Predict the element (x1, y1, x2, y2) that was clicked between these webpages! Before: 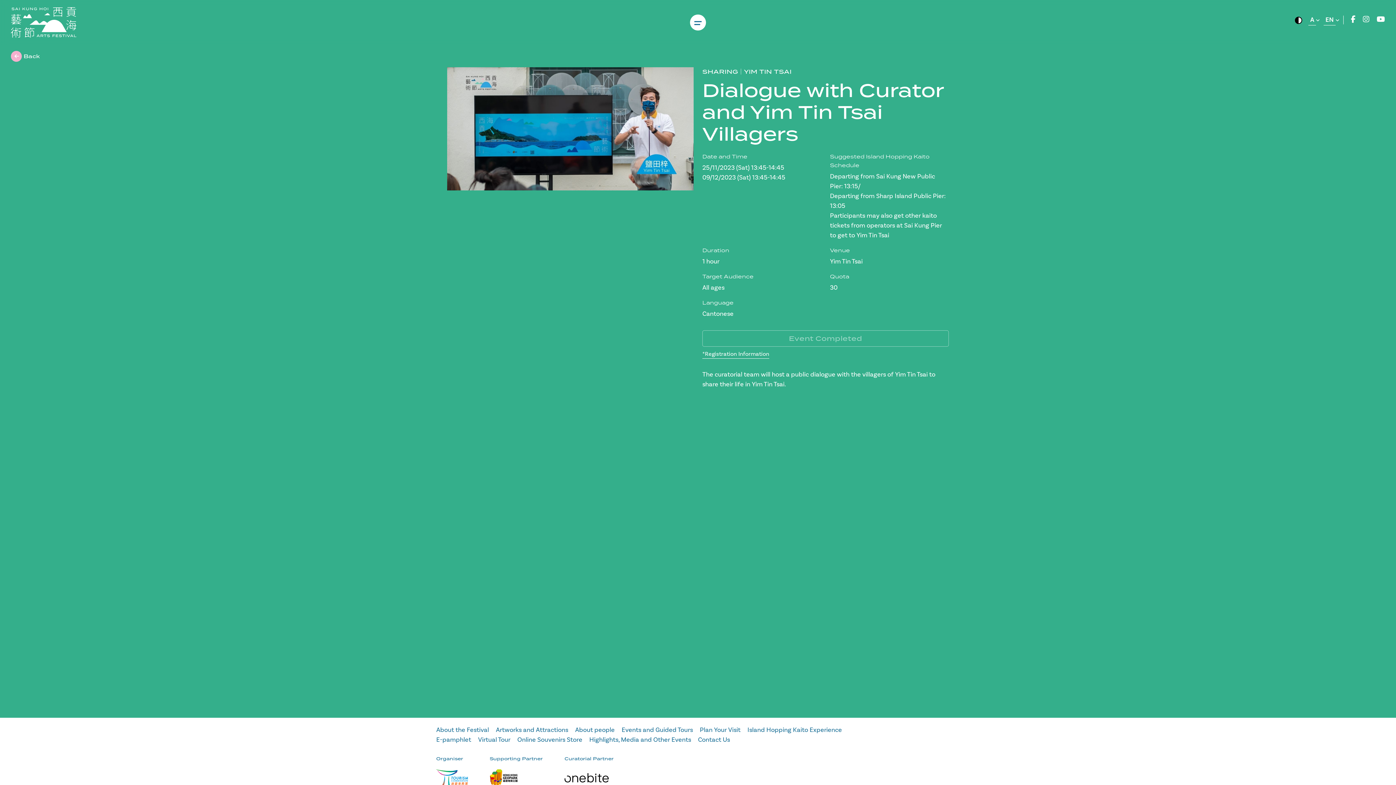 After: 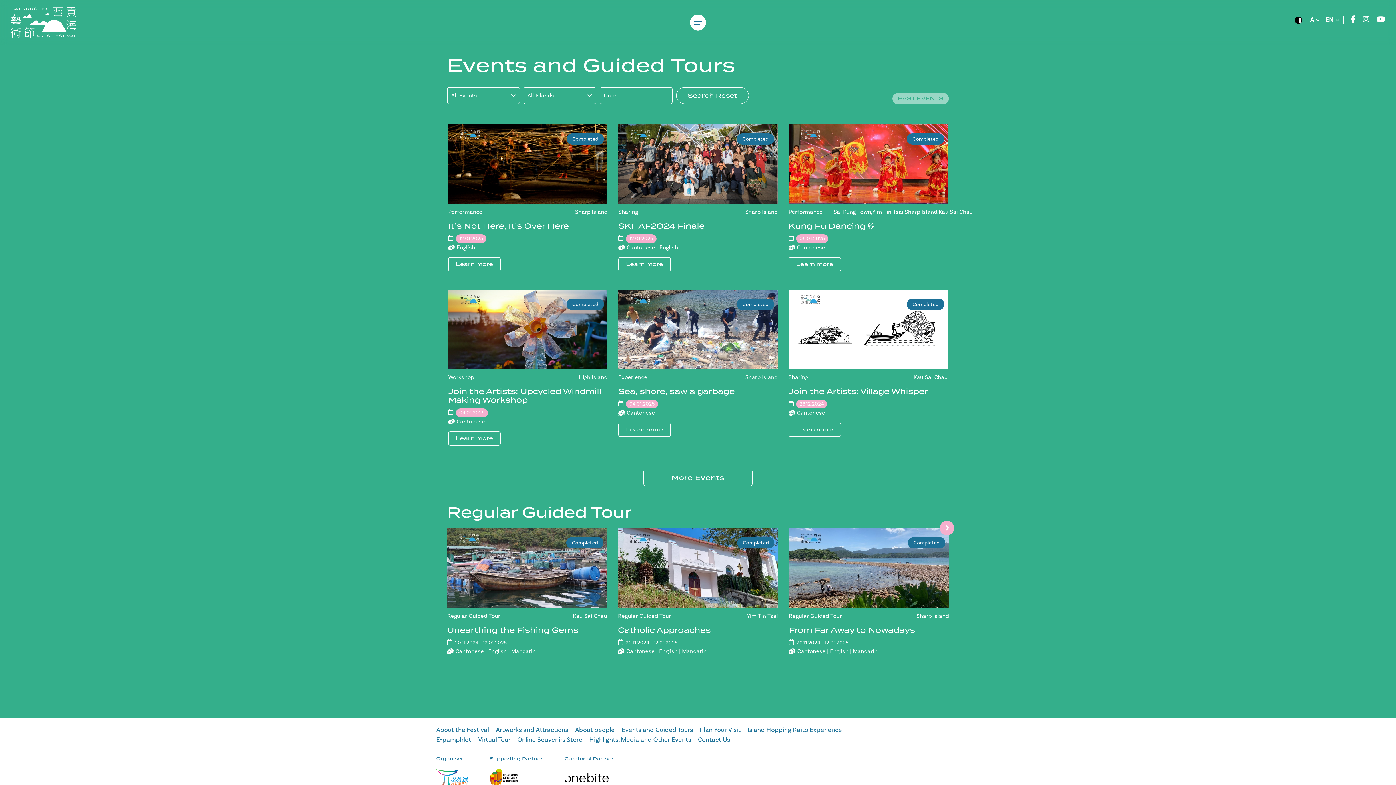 Action: bbox: (10, 50, 45, 61) label: Back